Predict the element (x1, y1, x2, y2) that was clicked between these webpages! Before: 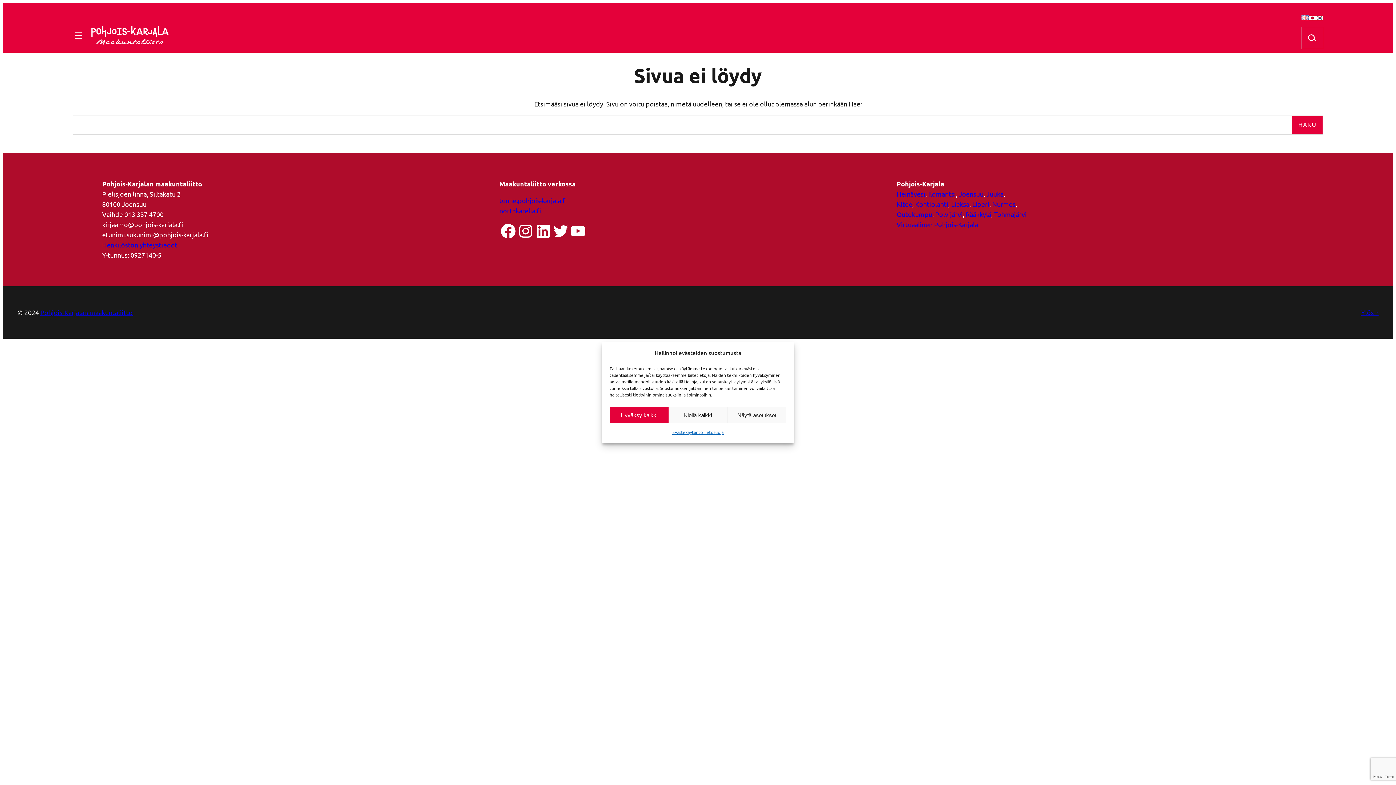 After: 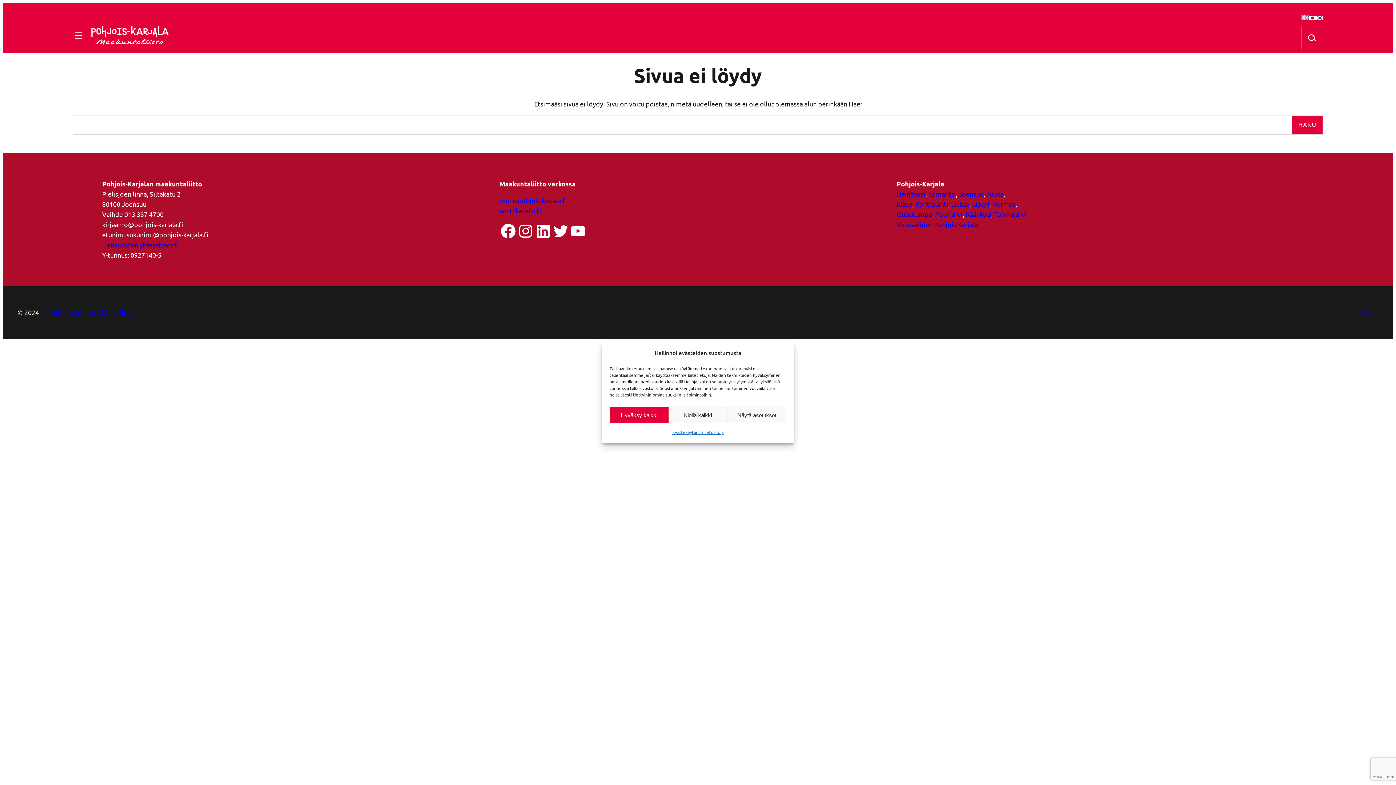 Action: label: Liperi bbox: (972, 200, 989, 207)